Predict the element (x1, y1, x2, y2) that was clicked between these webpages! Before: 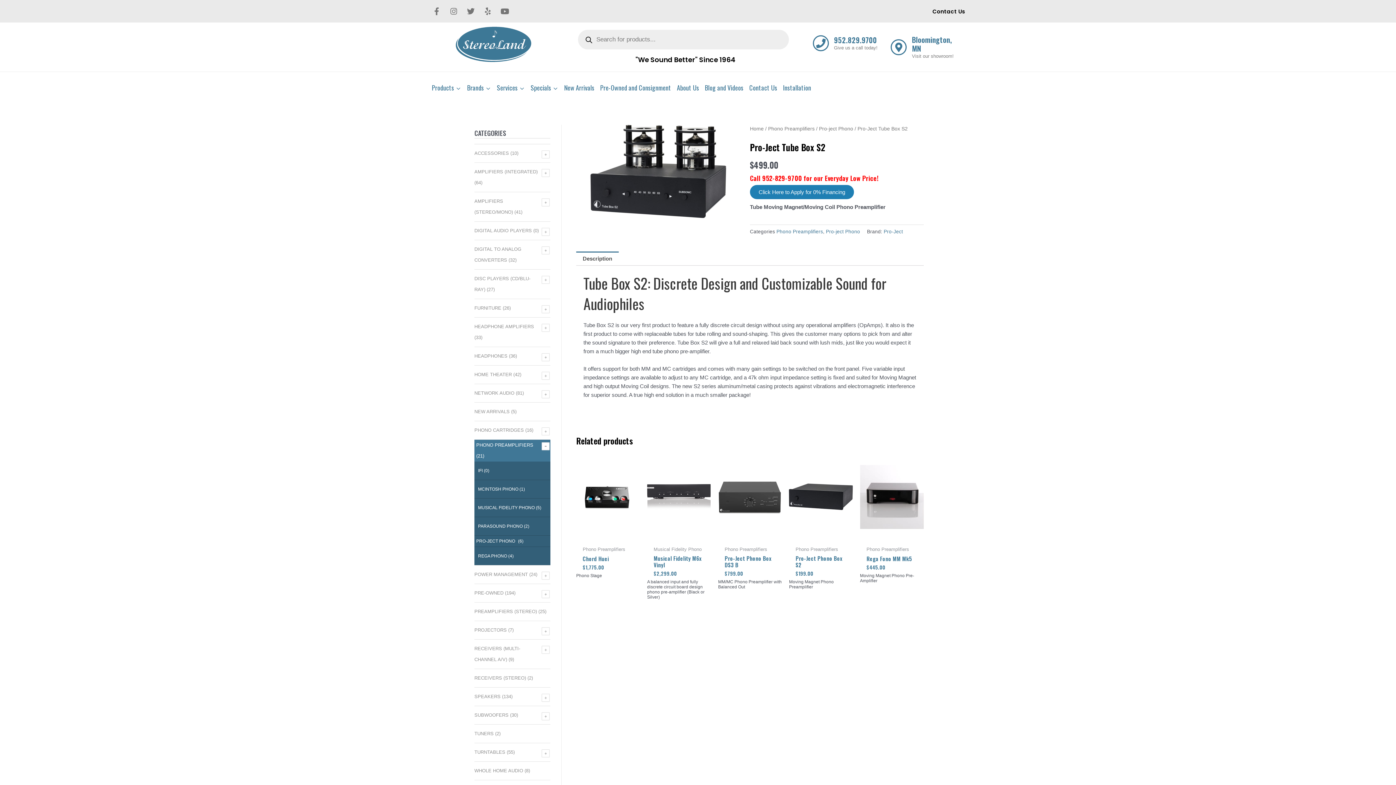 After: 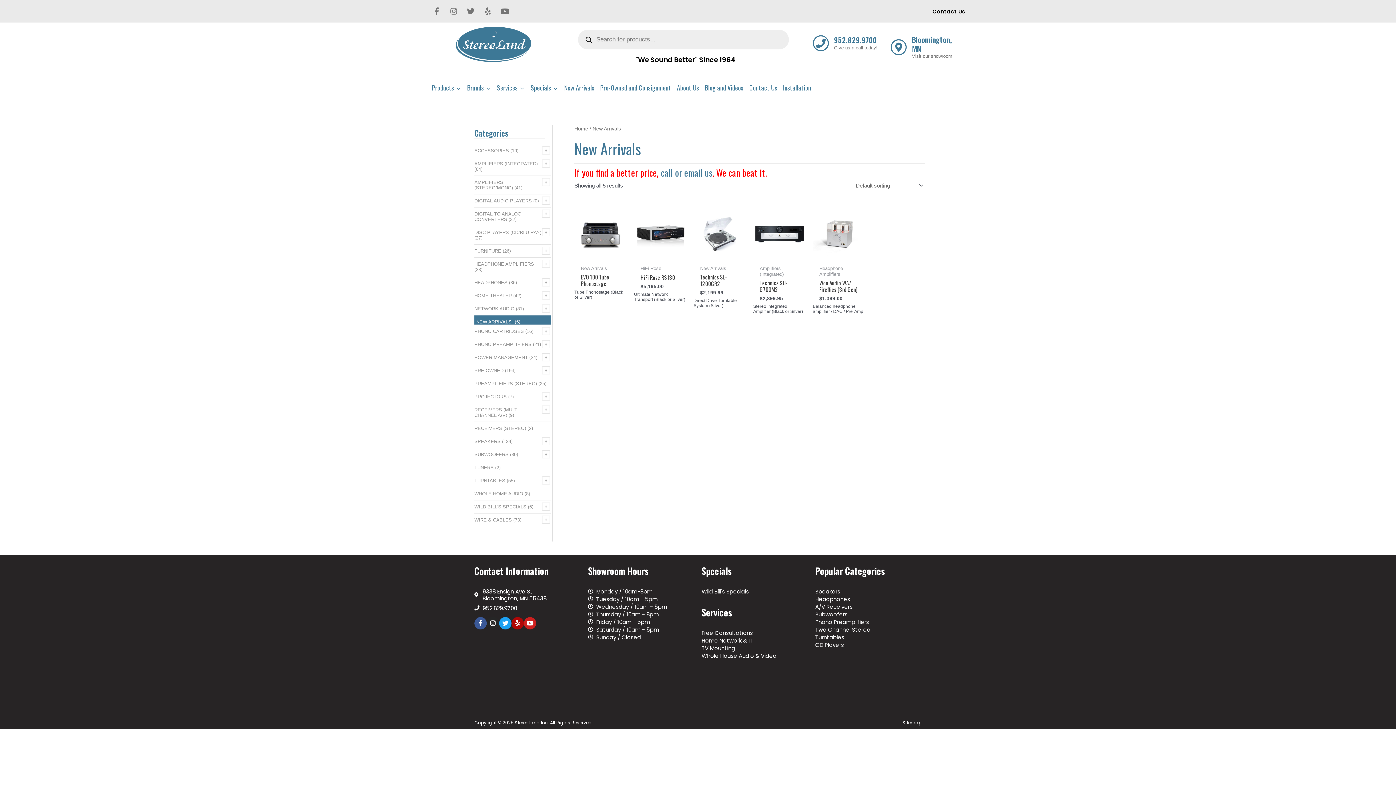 Action: label: NEW ARRIVALS bbox: (474, 409, 509, 414)